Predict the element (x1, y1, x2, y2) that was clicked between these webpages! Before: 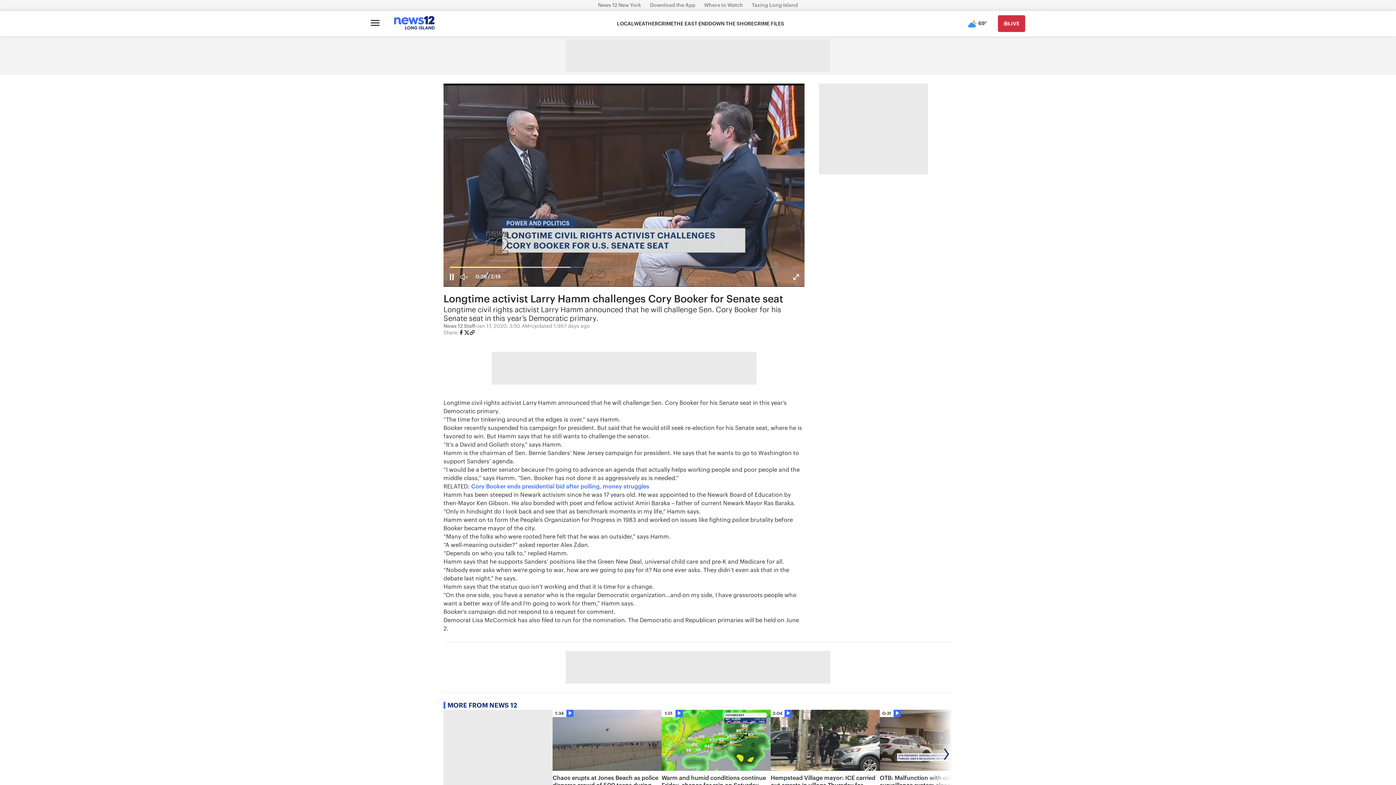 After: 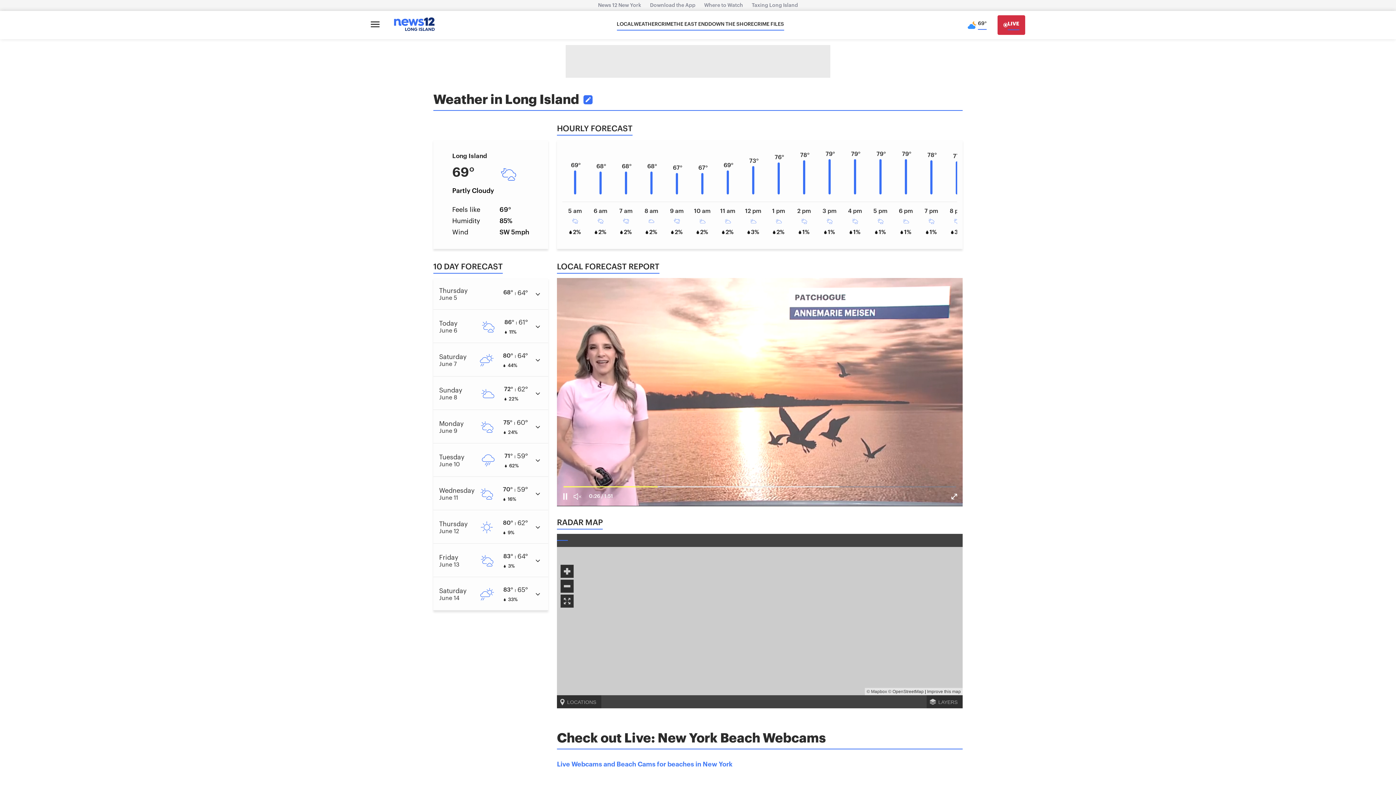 Action: bbox: (634, 20, 658, 27) label: WEATHER